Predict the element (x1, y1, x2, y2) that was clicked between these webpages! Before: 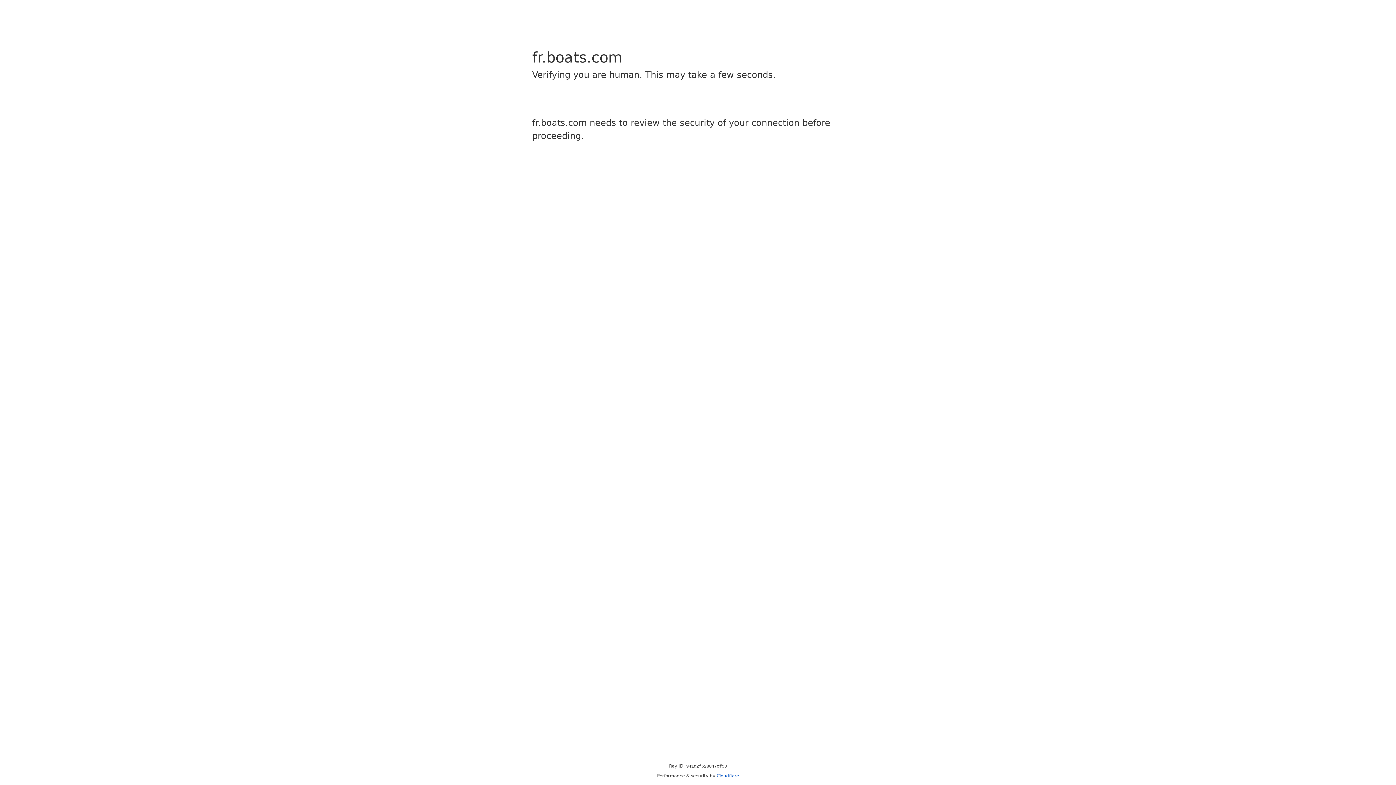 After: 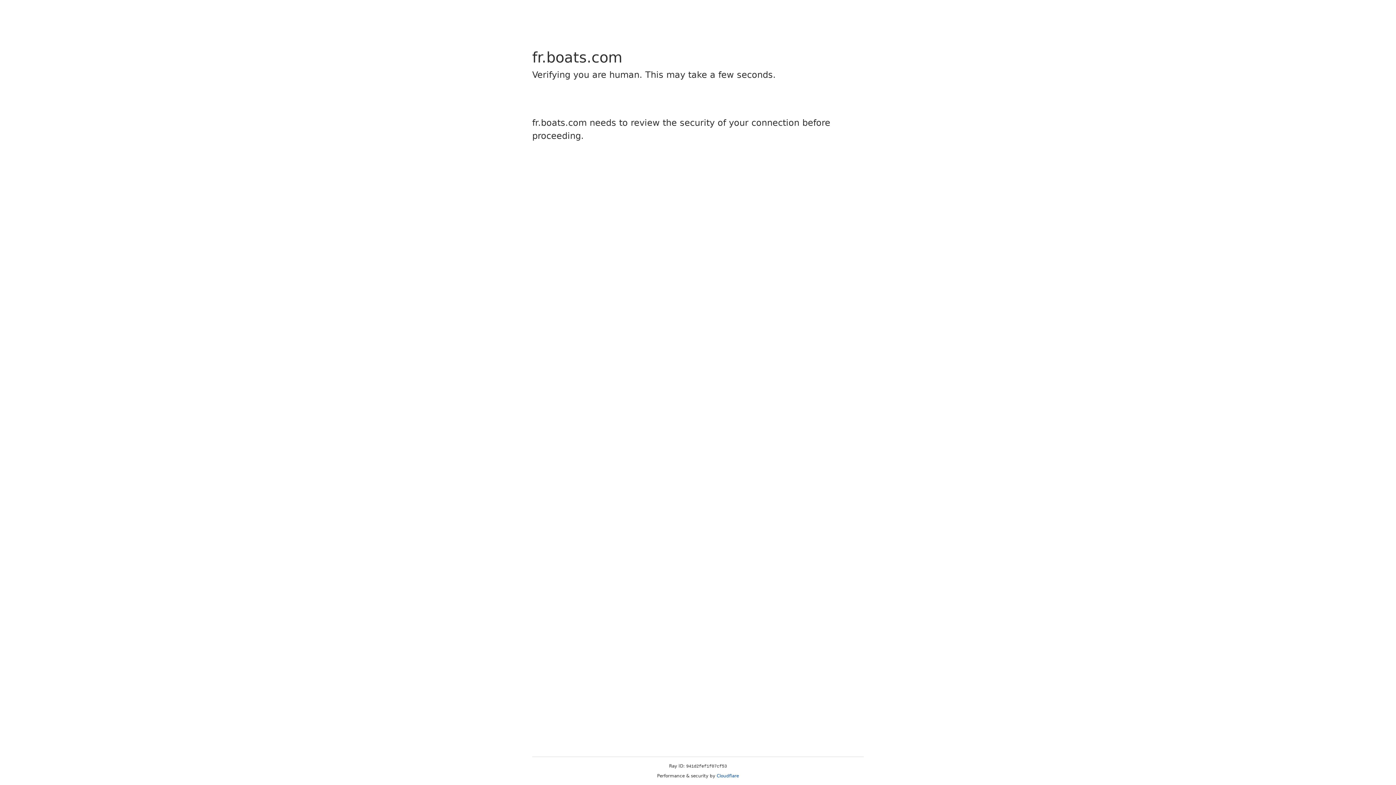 Action: label: Cloudflare bbox: (716, 773, 739, 778)